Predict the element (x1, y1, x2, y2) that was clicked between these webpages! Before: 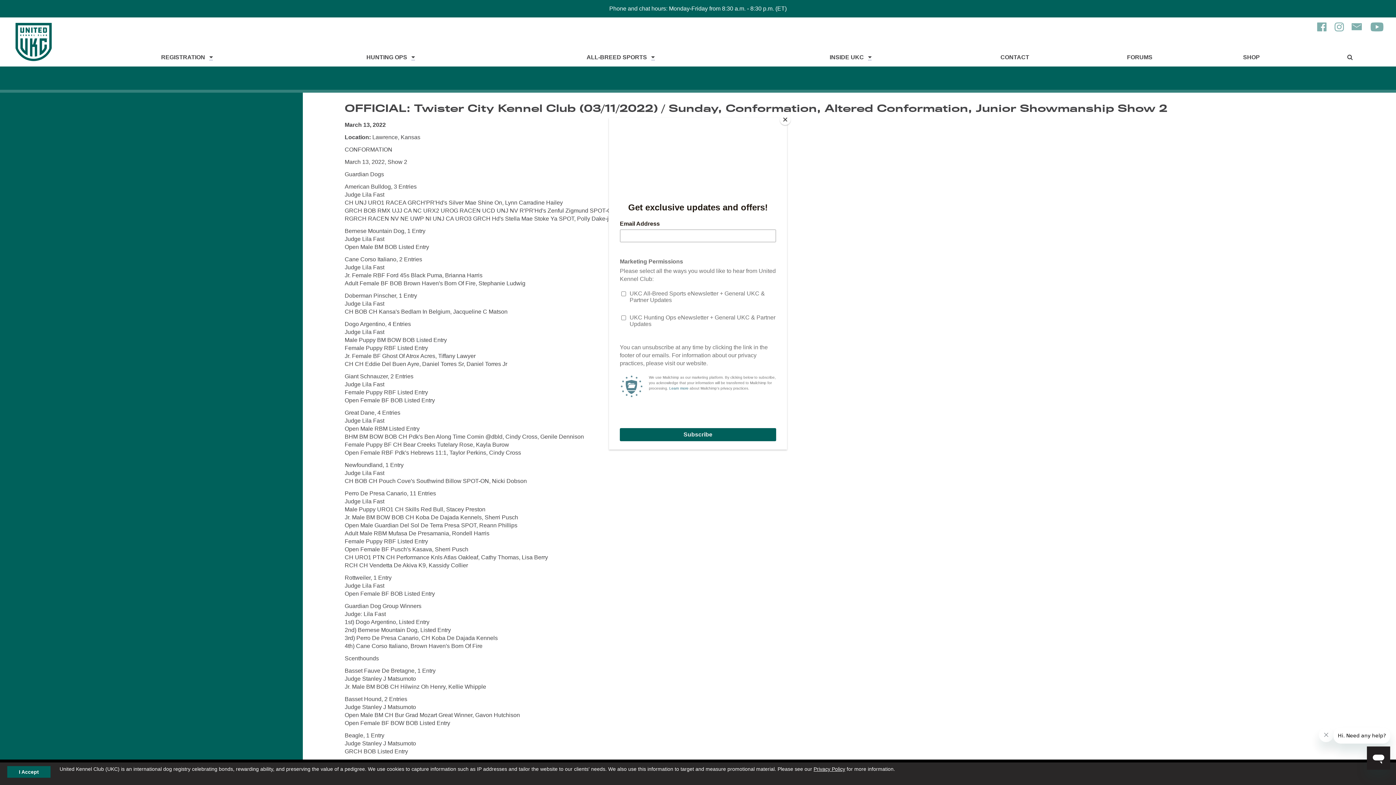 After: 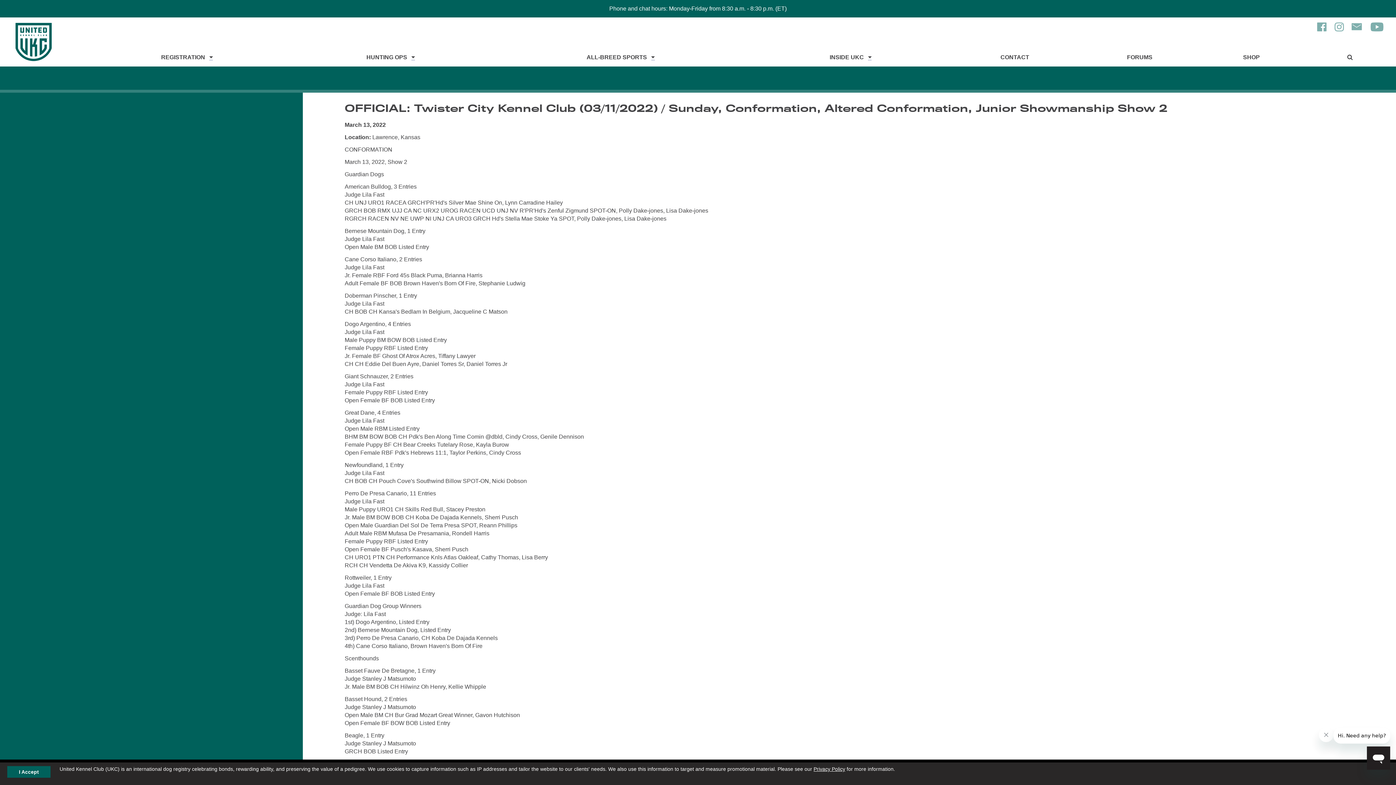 Action: label: Close bbox: (780, 114, 790, 125)